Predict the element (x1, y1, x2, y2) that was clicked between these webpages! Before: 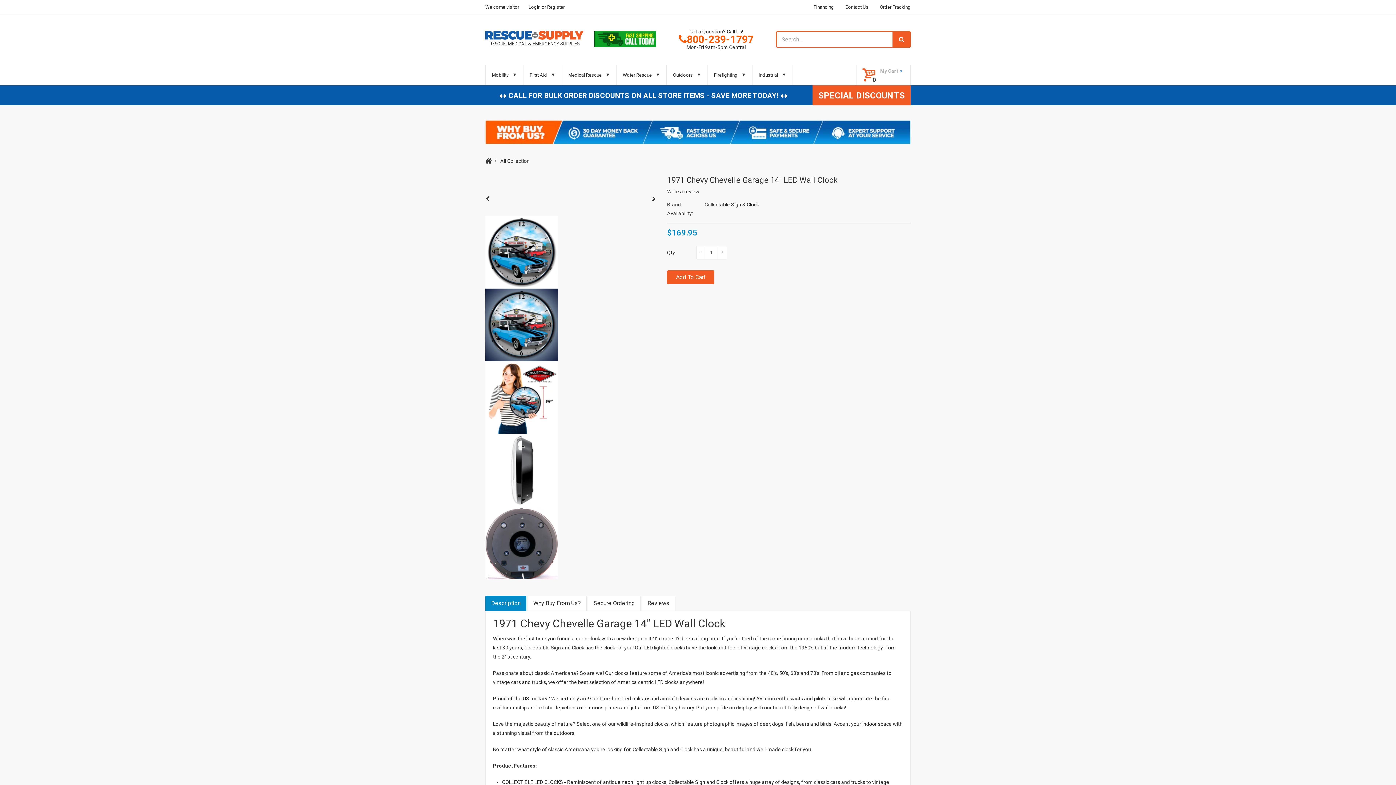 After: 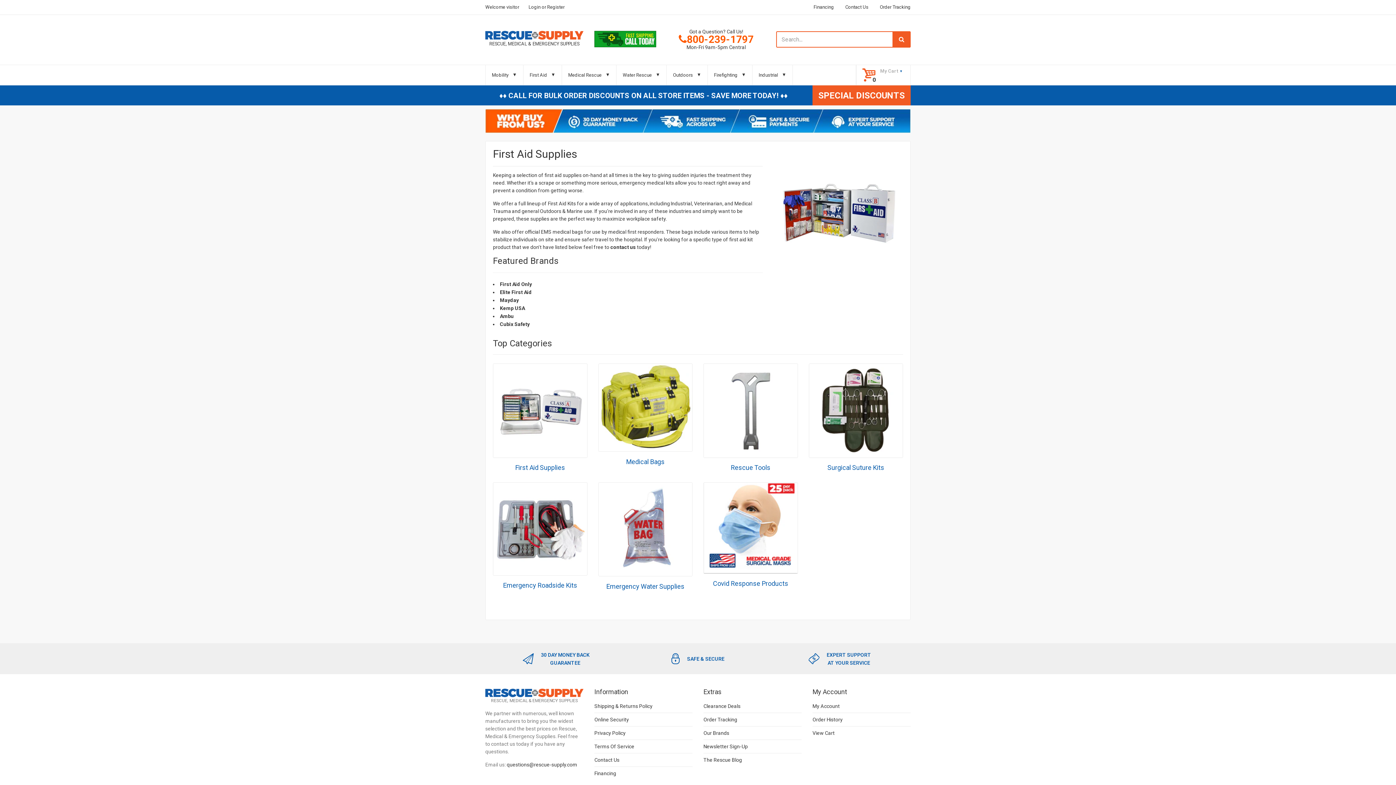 Action: label: First Aid bbox: (523, 65, 561, 85)